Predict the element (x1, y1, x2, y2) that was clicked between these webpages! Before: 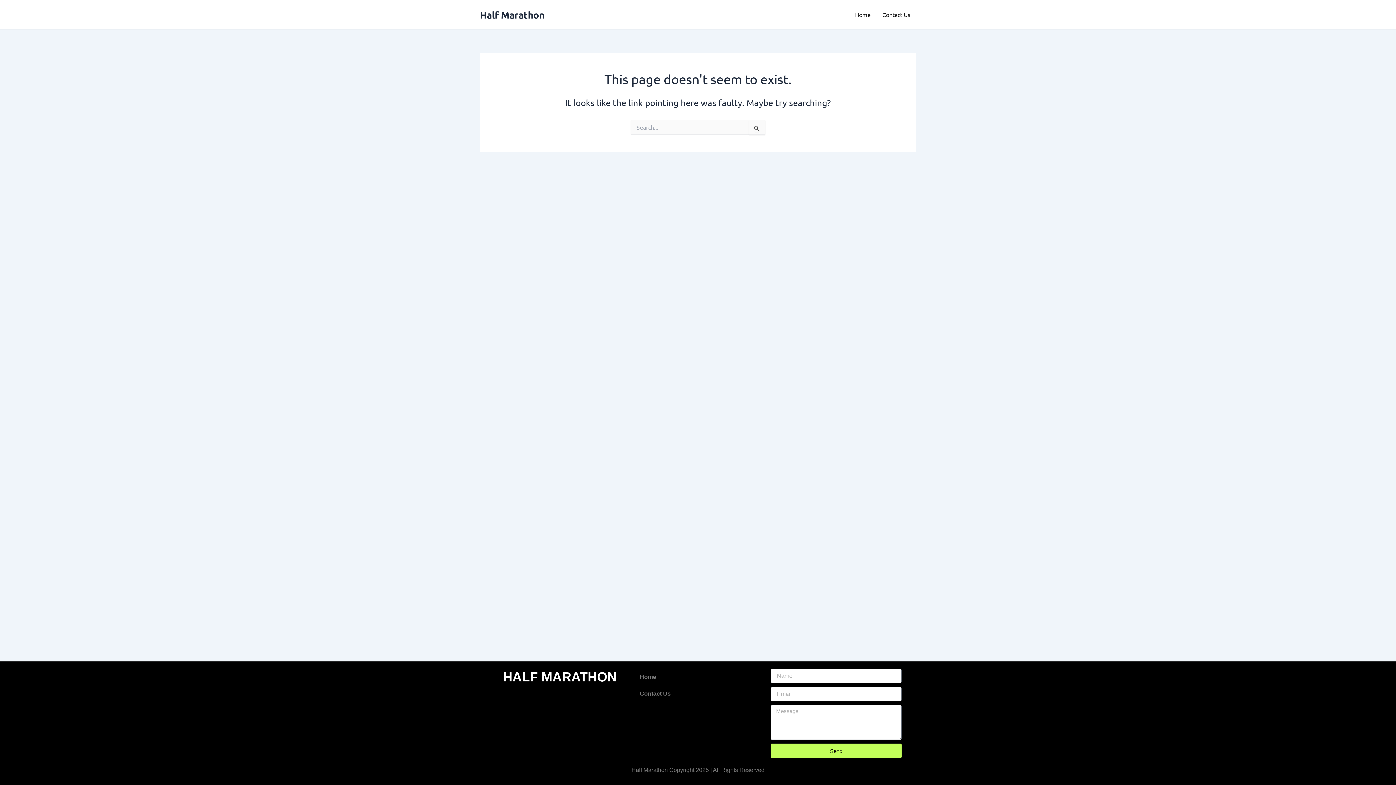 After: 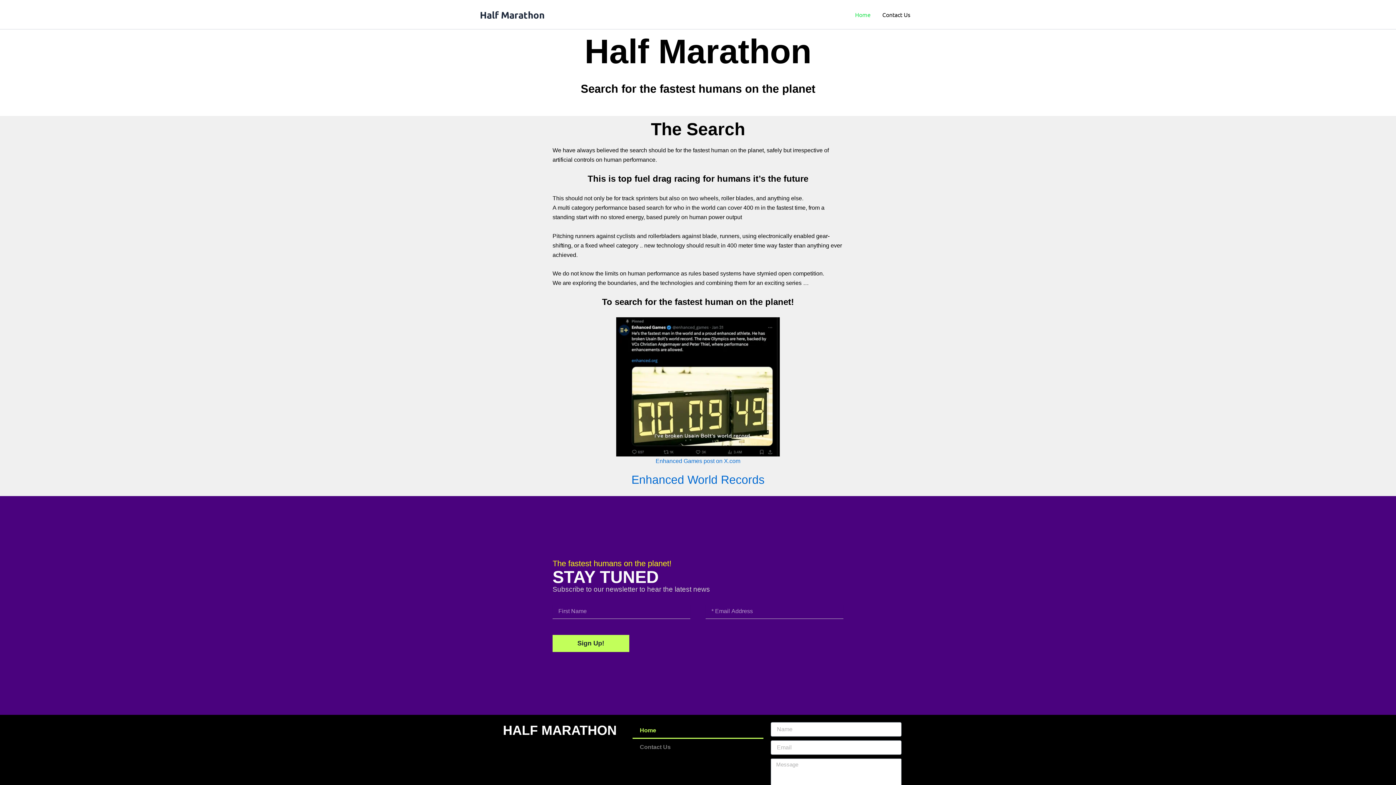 Action: label: Home bbox: (849, 0, 876, 29)